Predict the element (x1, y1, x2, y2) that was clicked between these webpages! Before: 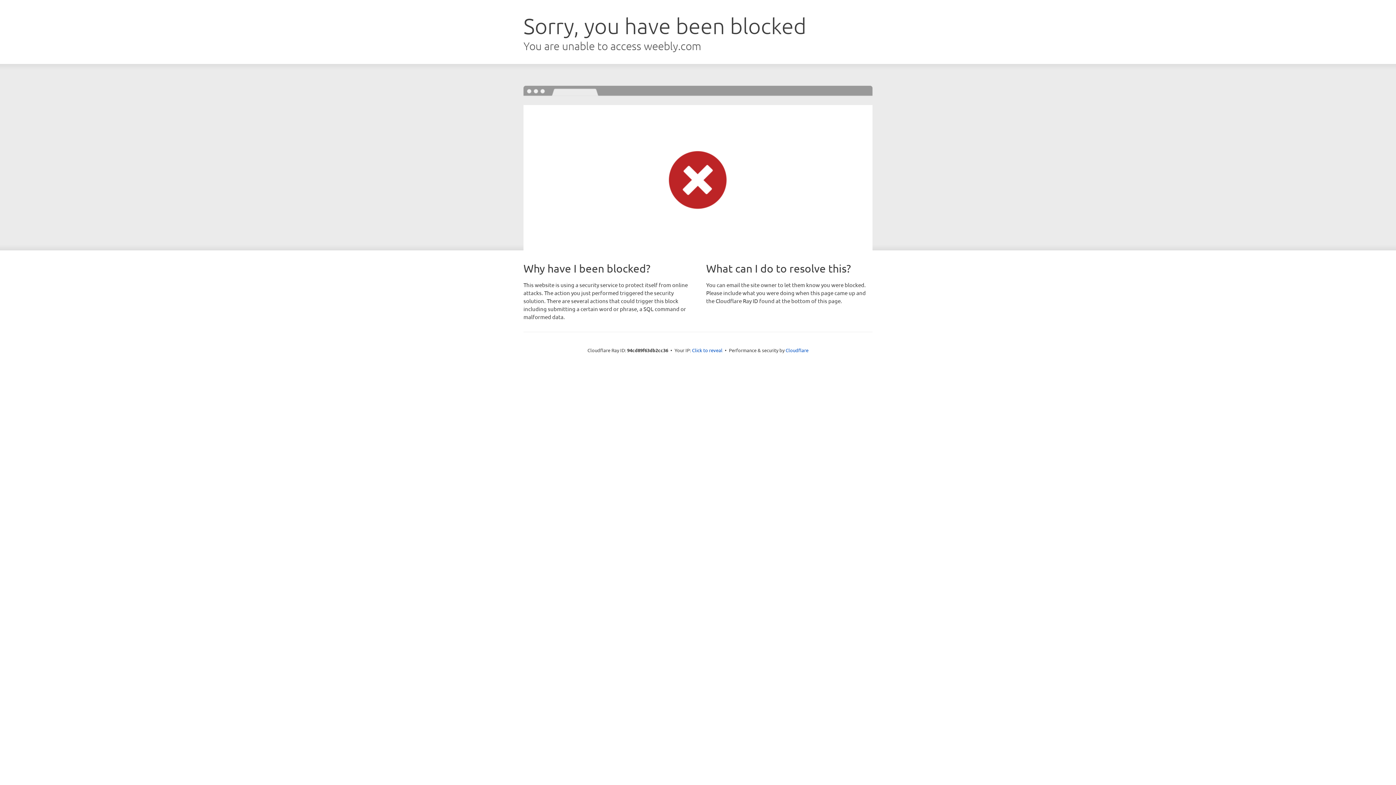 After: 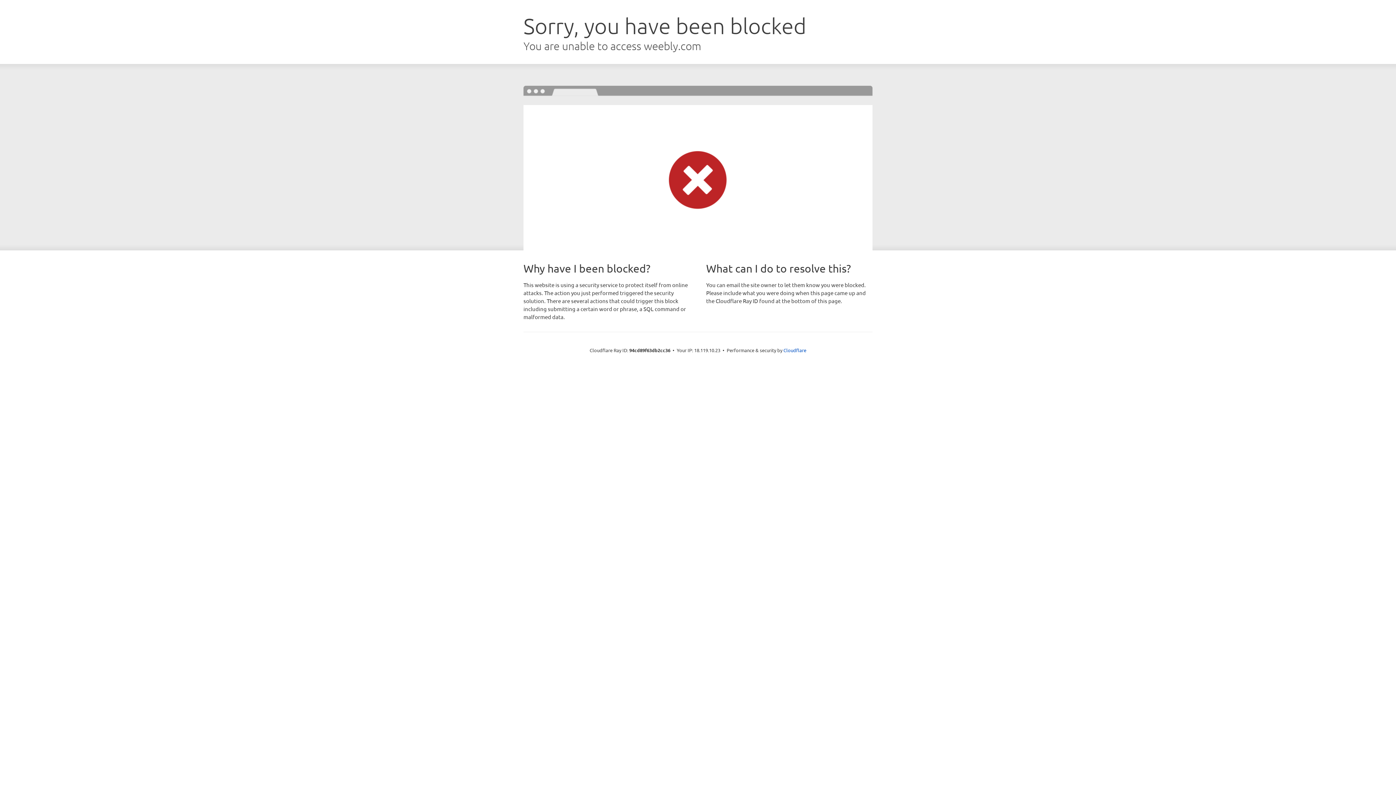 Action: label: Click to reveal bbox: (692, 346, 722, 353)